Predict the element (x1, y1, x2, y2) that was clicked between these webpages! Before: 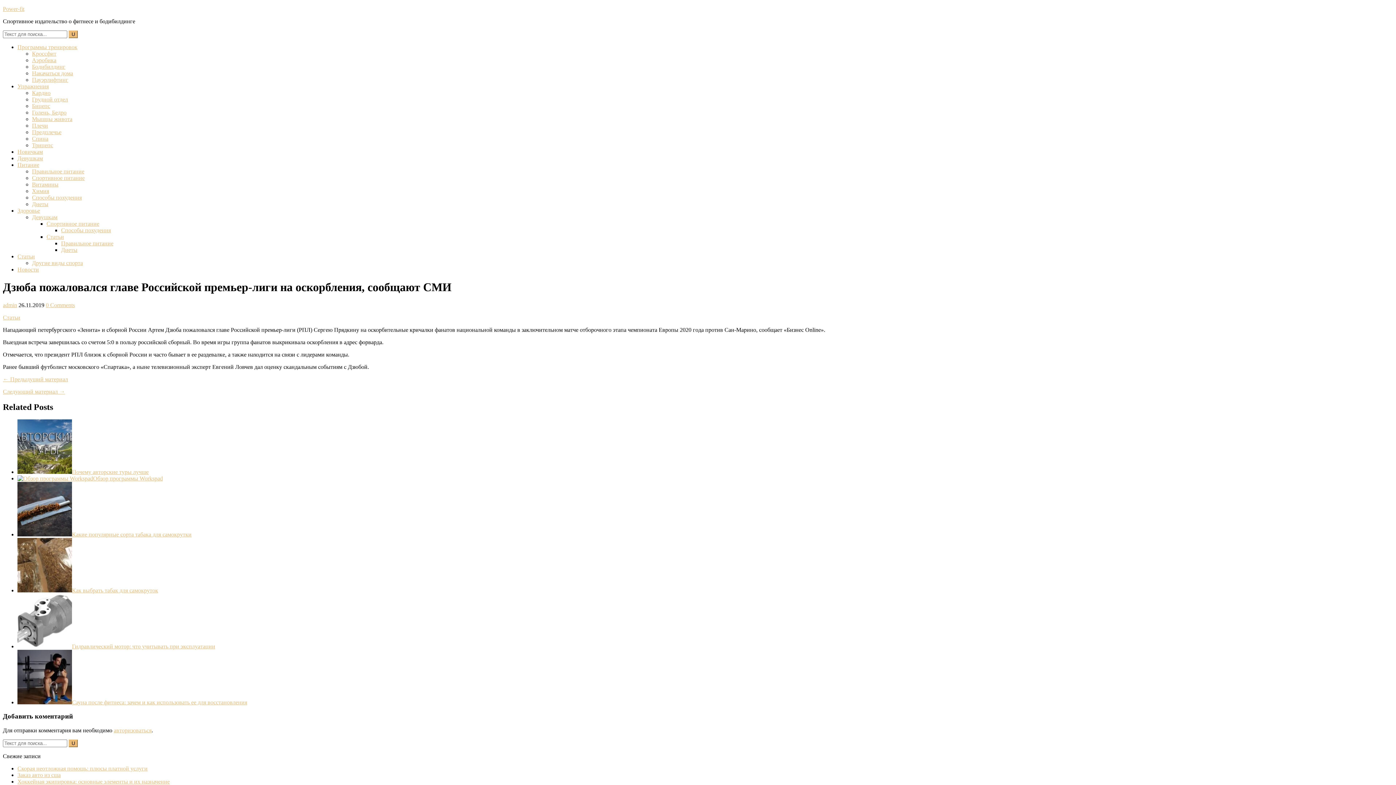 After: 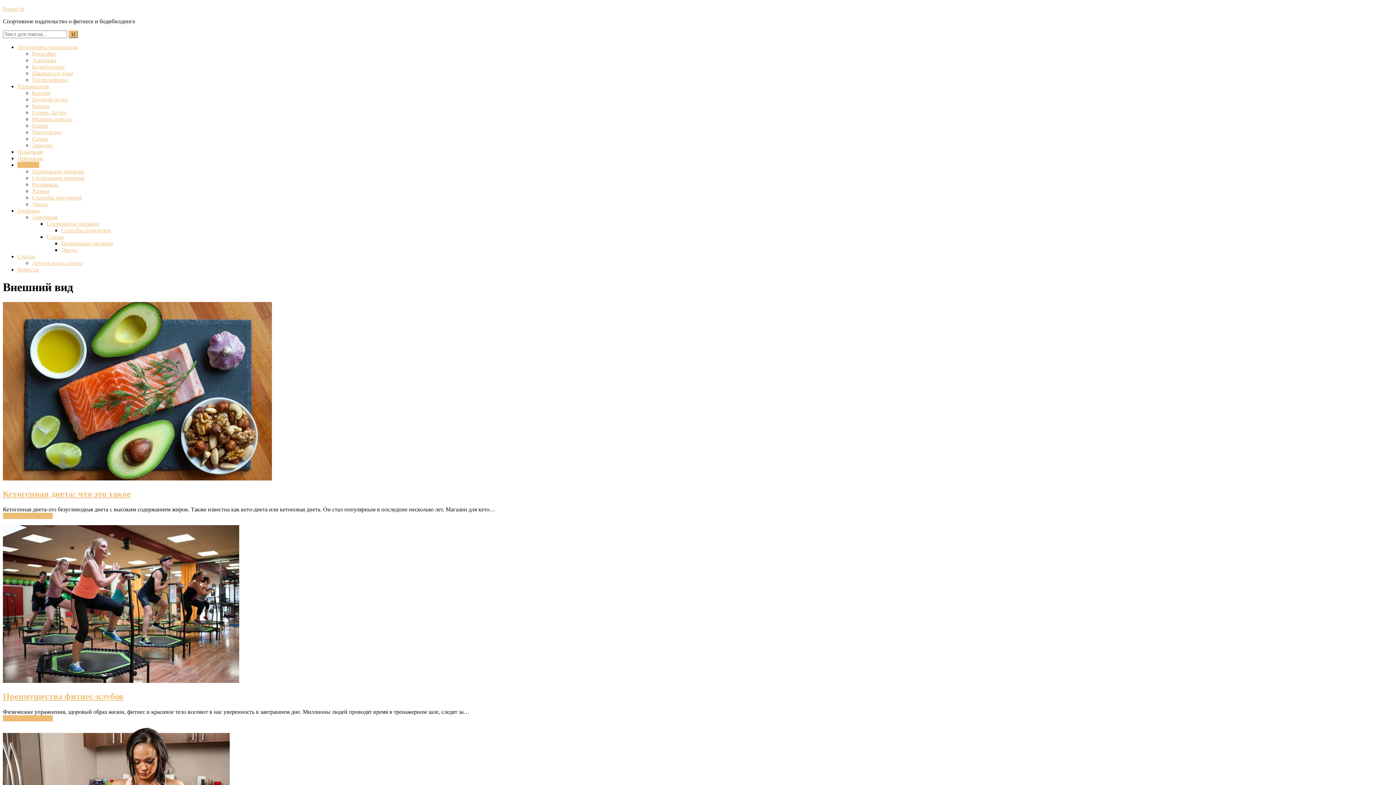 Action: bbox: (17, 161, 39, 168) label: Питание